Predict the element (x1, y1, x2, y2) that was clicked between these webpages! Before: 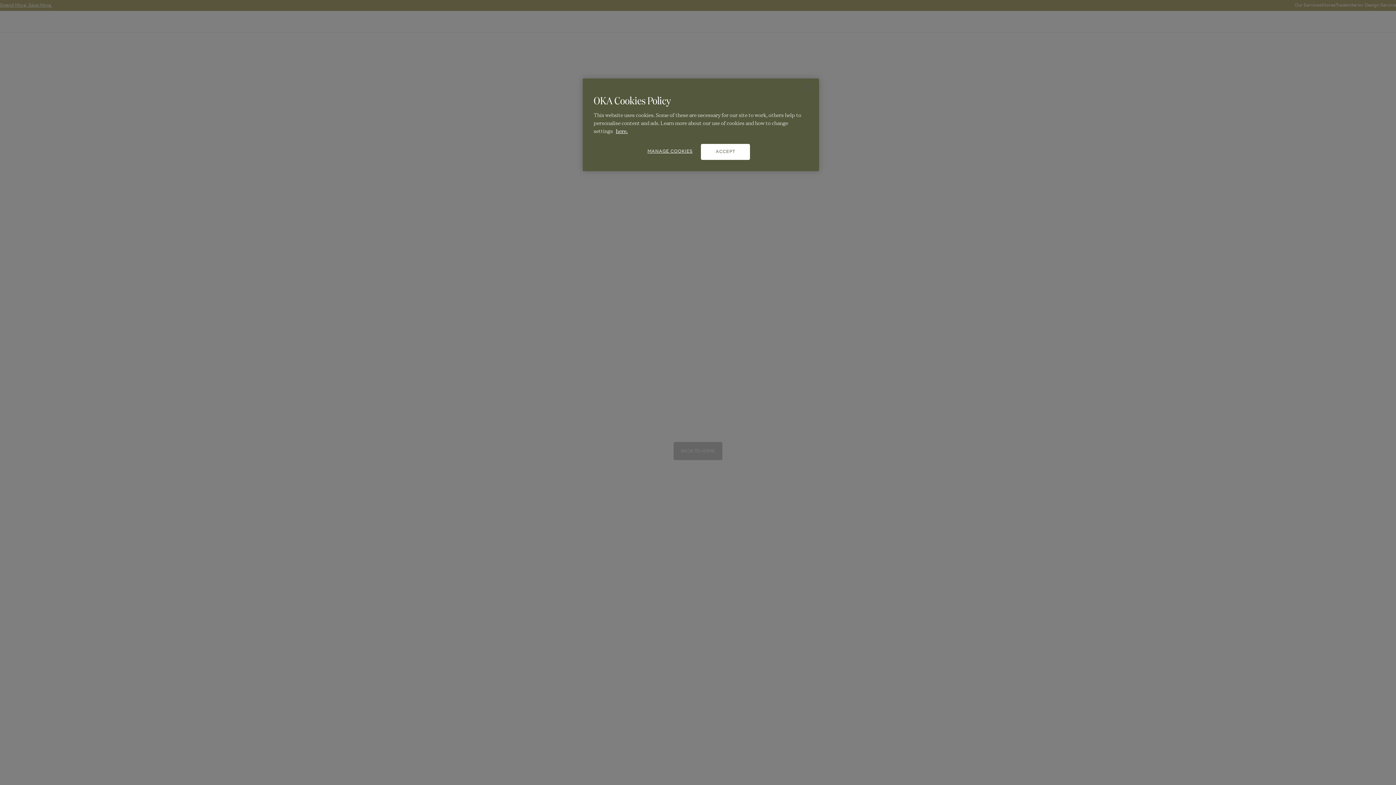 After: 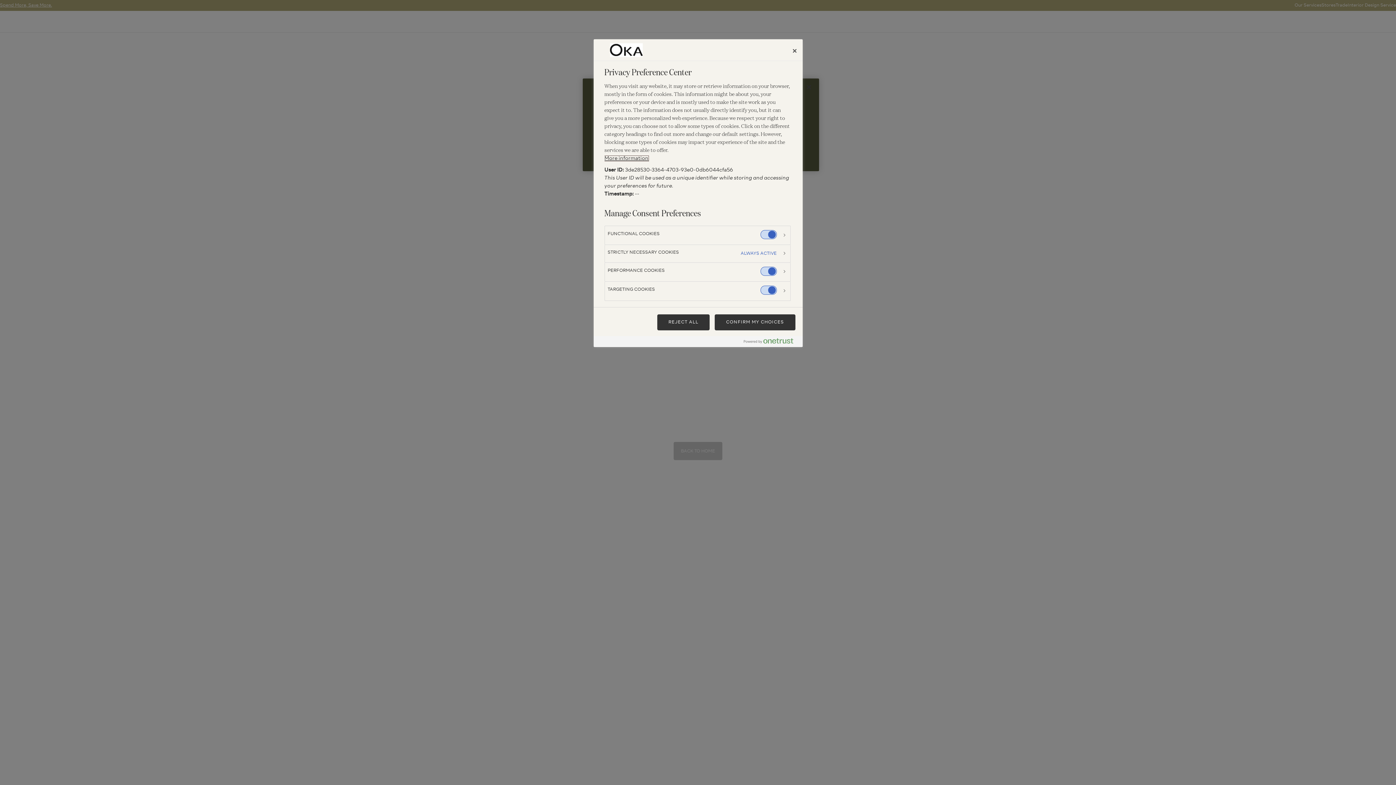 Action: label: MANAGE COOKIES bbox: (647, 144, 696, 159)